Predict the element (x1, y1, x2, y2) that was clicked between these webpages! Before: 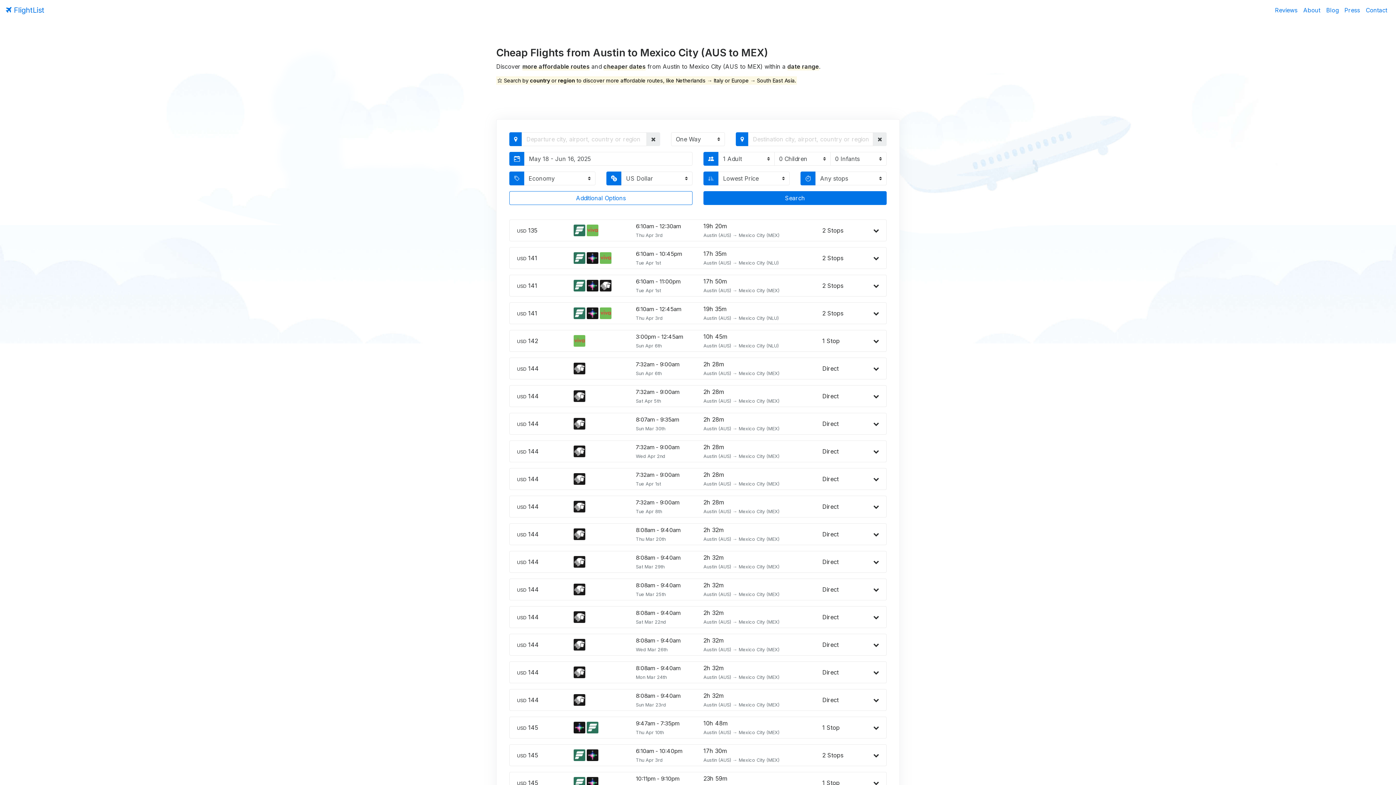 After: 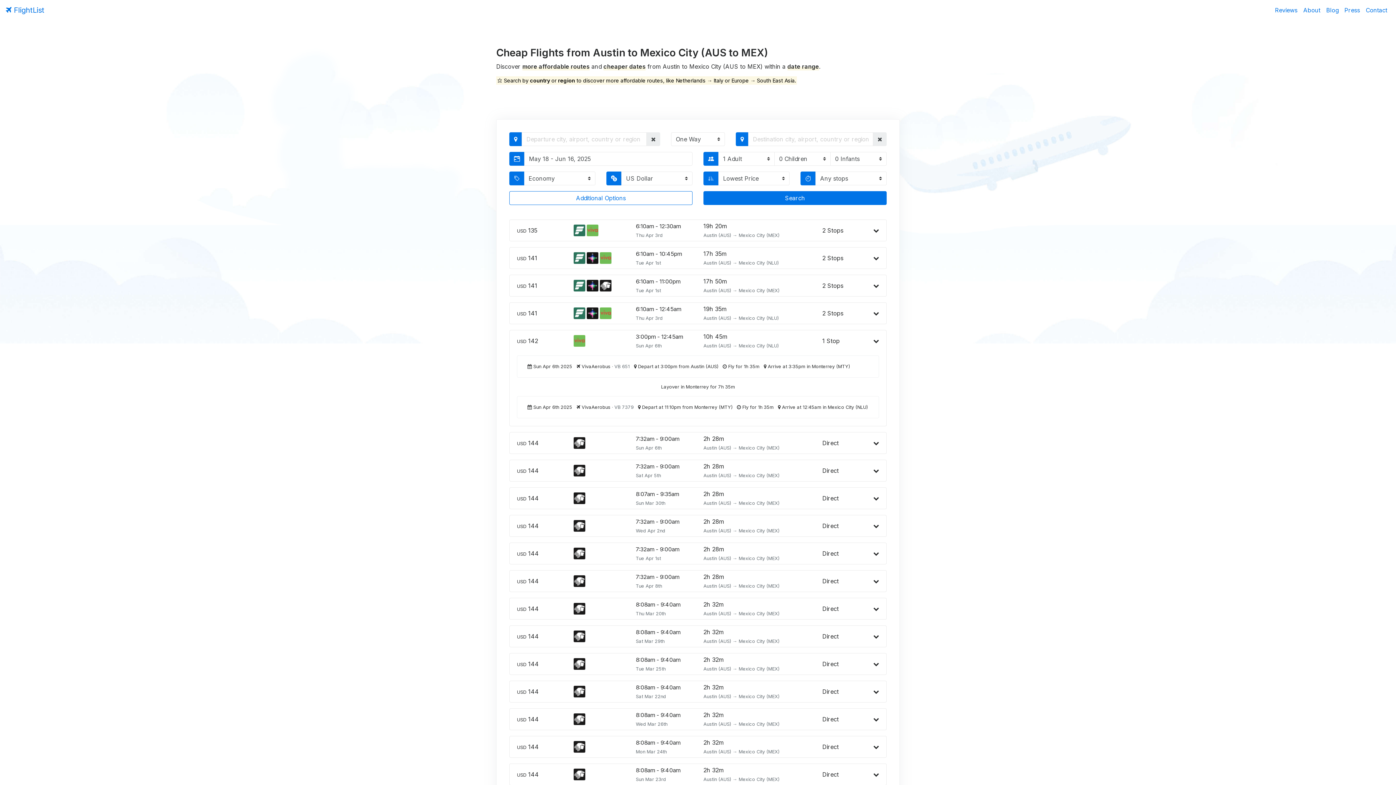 Action: bbox: (873, 337, 879, 344)